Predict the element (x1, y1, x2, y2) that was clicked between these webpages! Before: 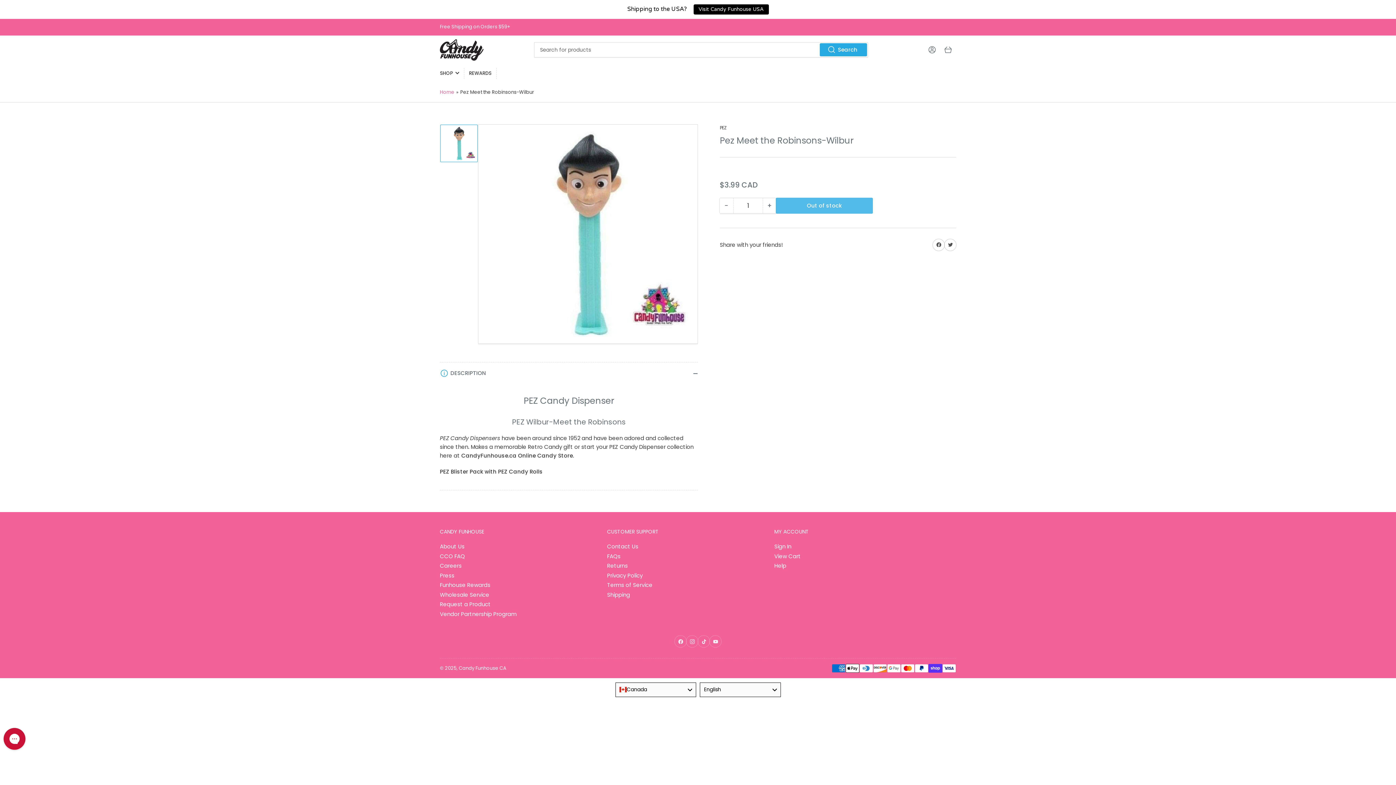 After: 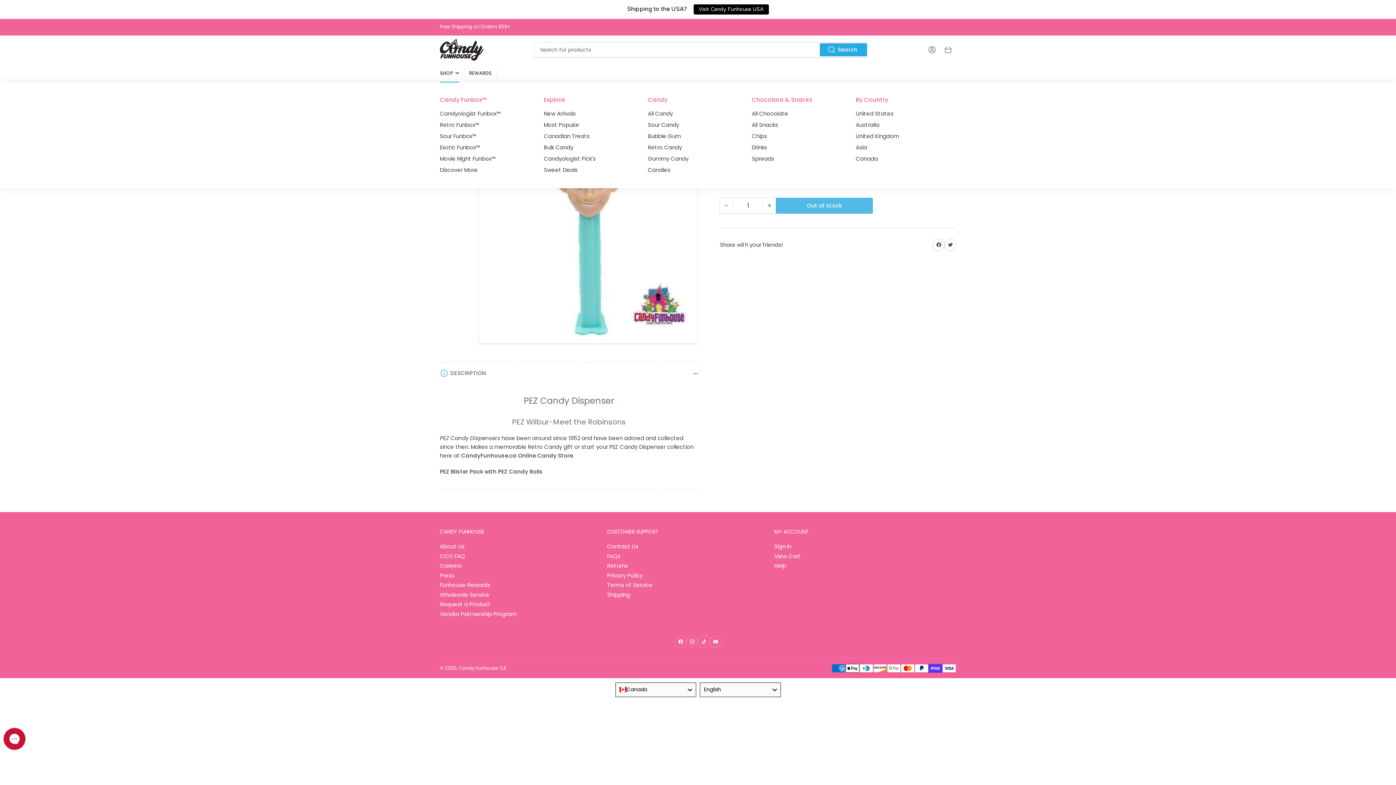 Action: label: SHOP bbox: (440, 64, 459, 82)